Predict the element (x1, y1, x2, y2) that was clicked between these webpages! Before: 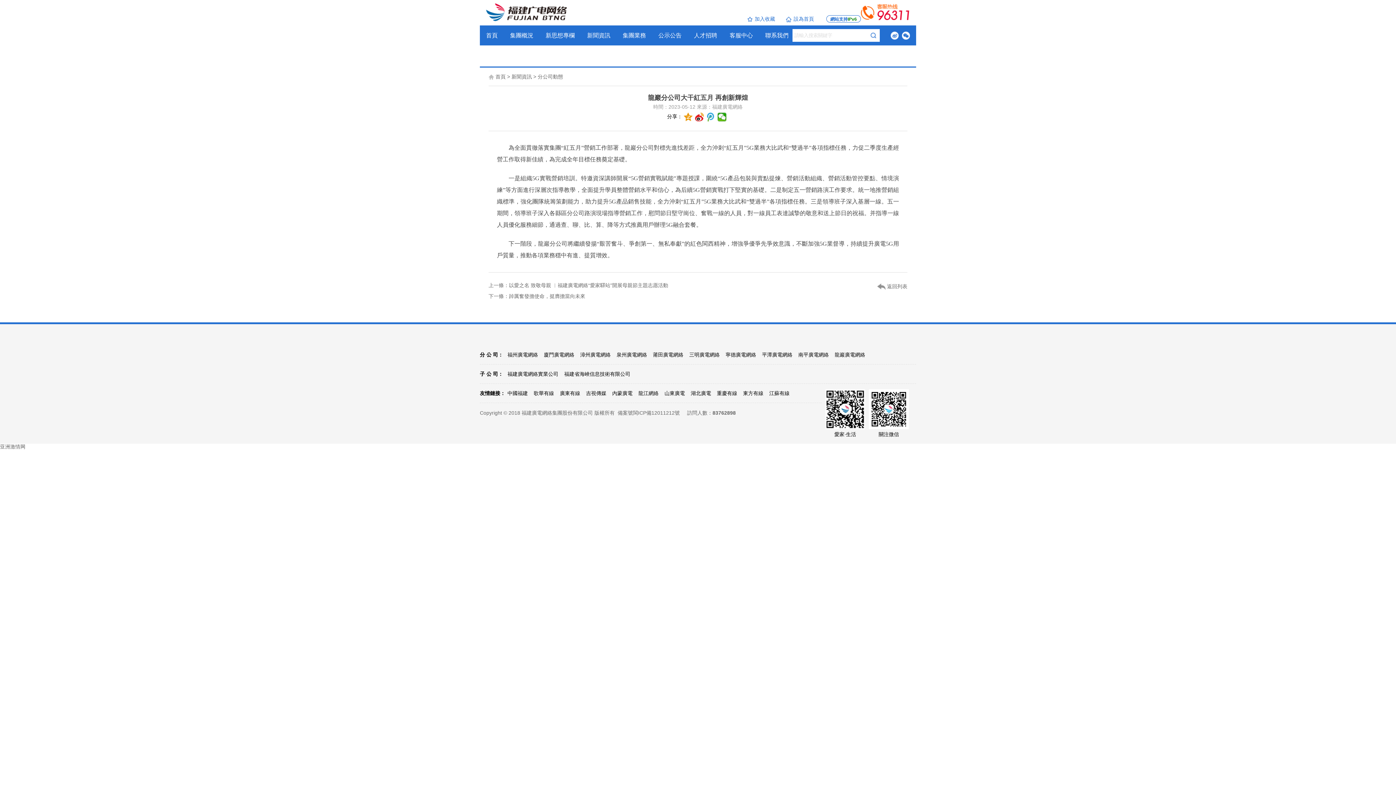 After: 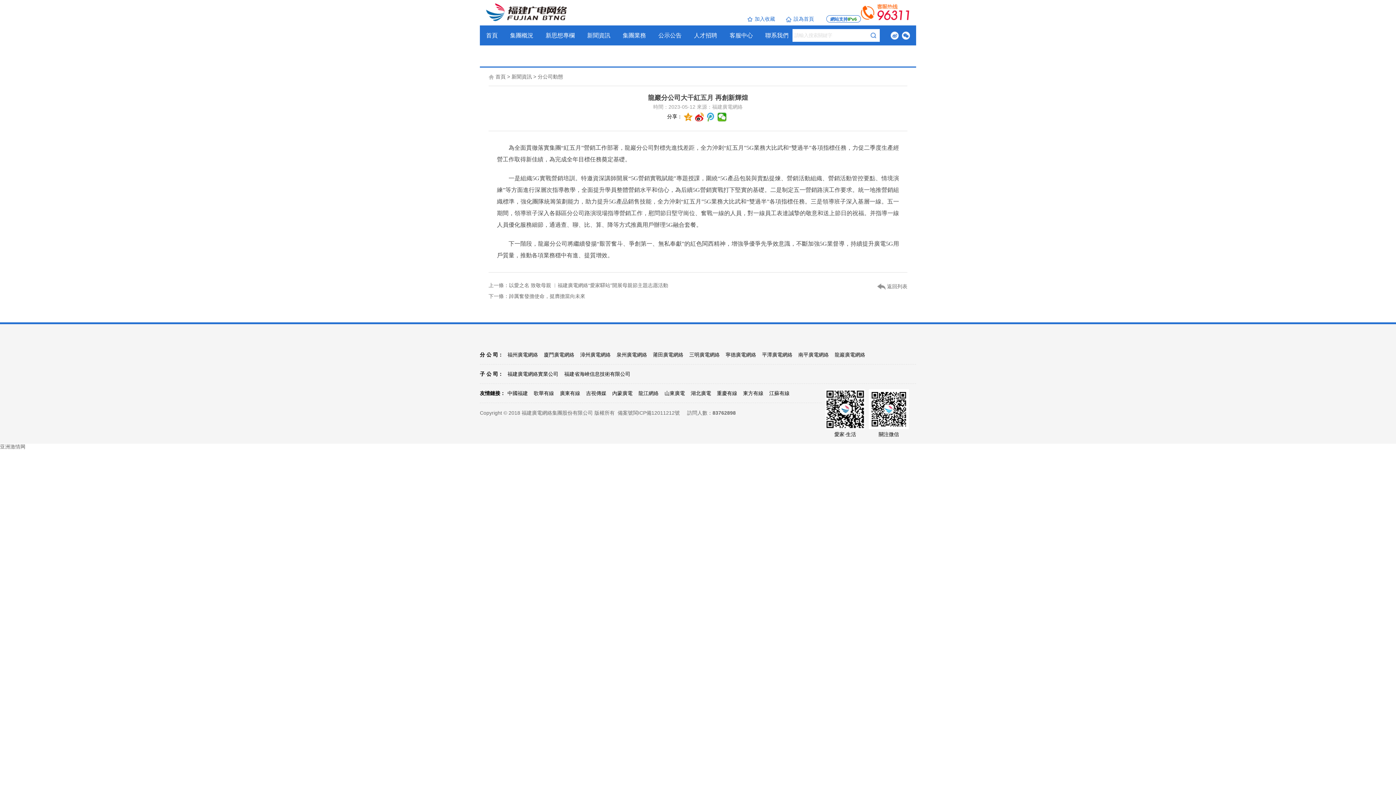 Action: bbox: (786, 12, 814, 25) label: 設為首頁